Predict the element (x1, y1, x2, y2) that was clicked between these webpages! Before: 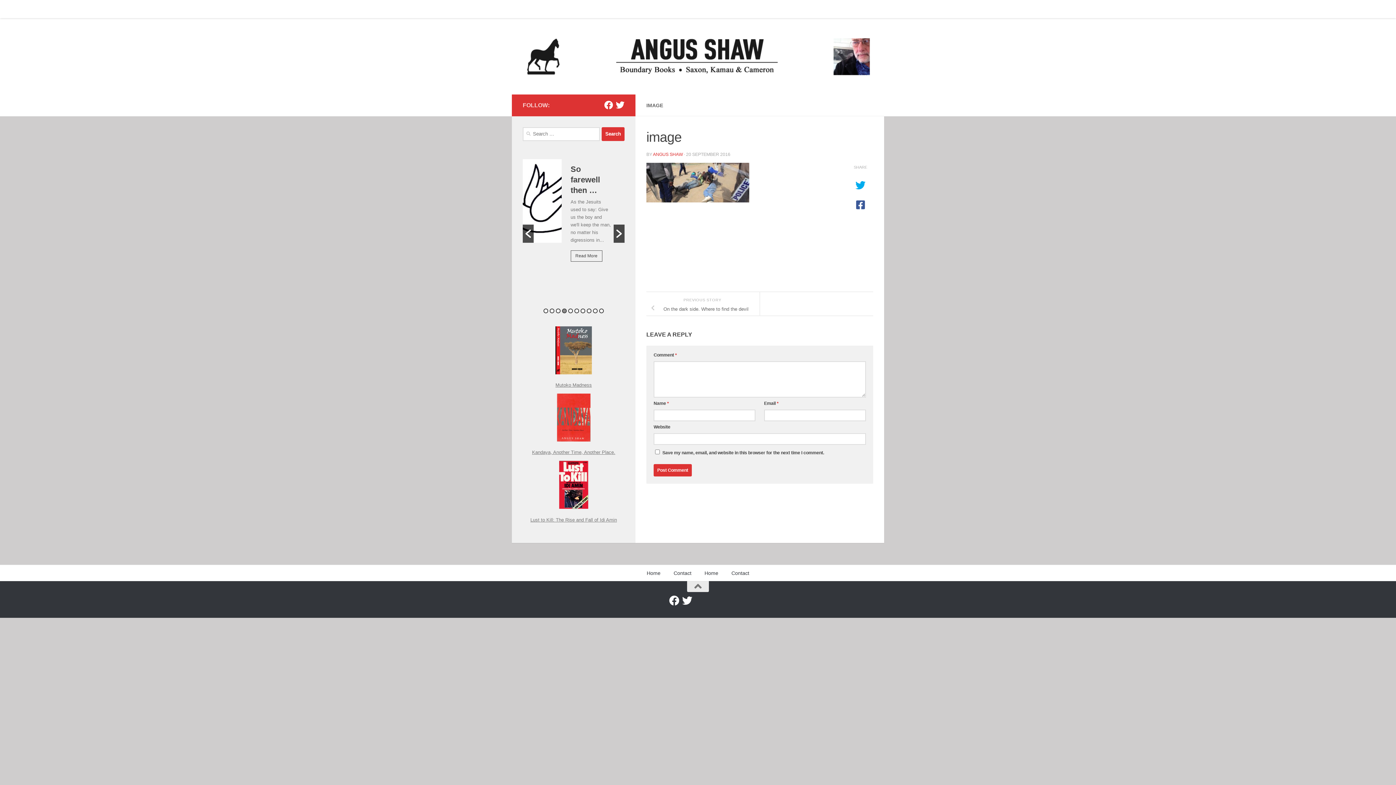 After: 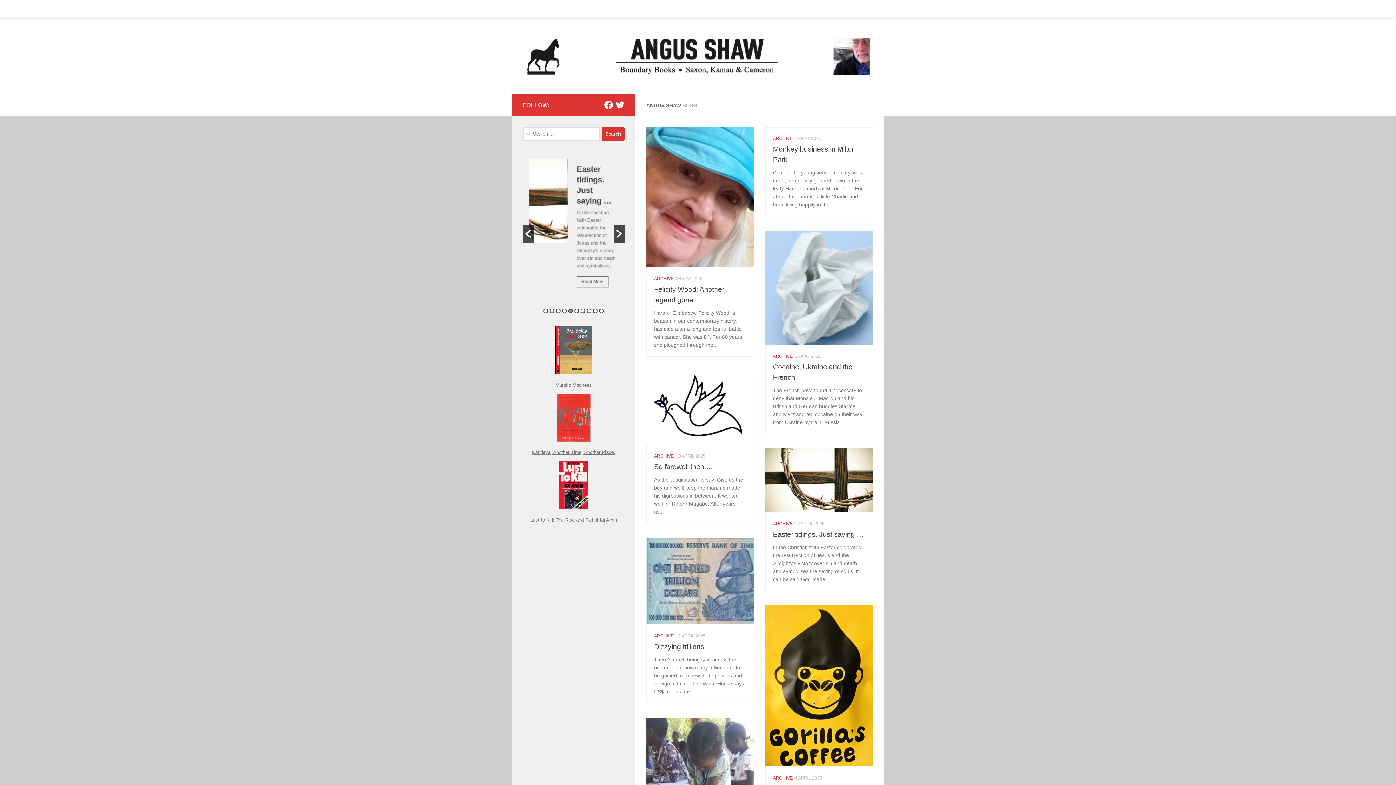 Action: bbox: (512, 0, 536, 18) label: Home